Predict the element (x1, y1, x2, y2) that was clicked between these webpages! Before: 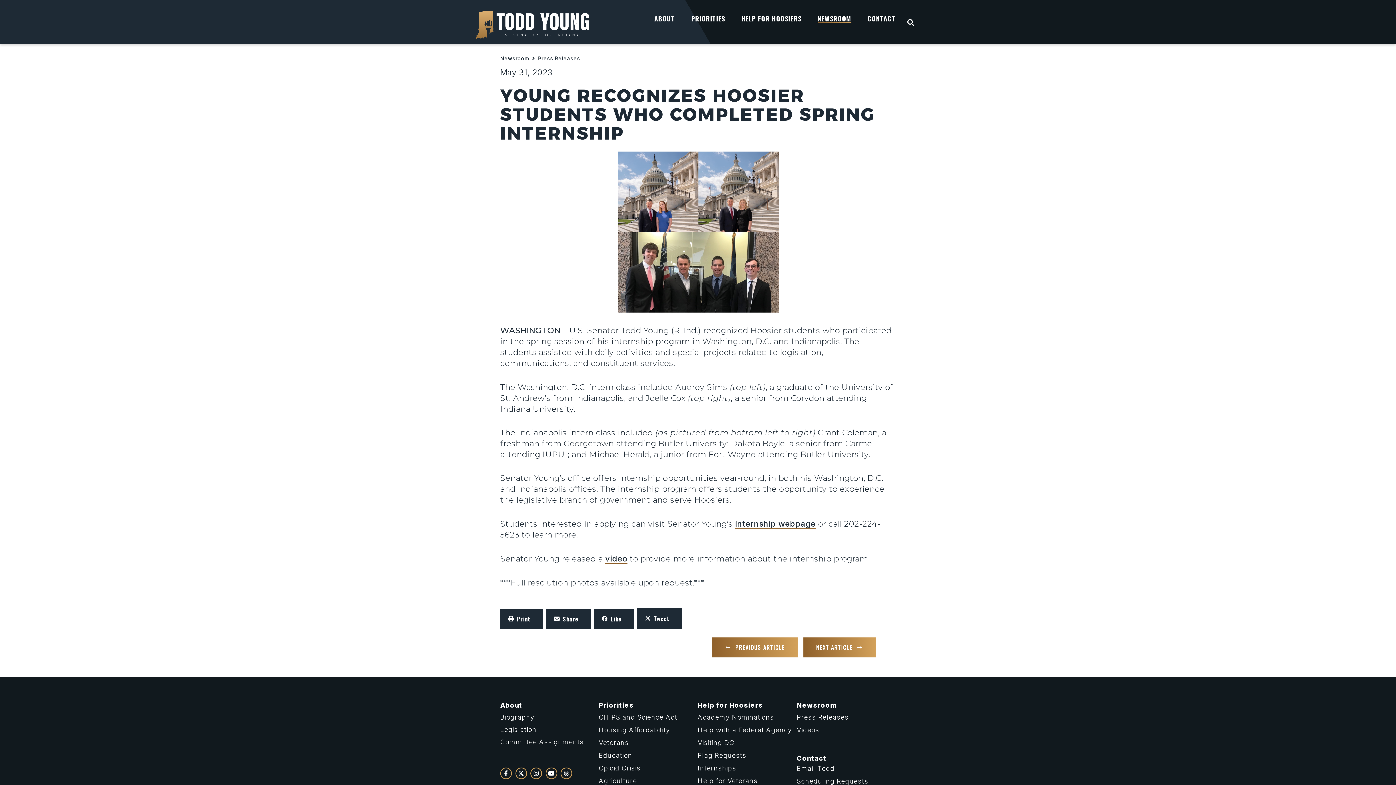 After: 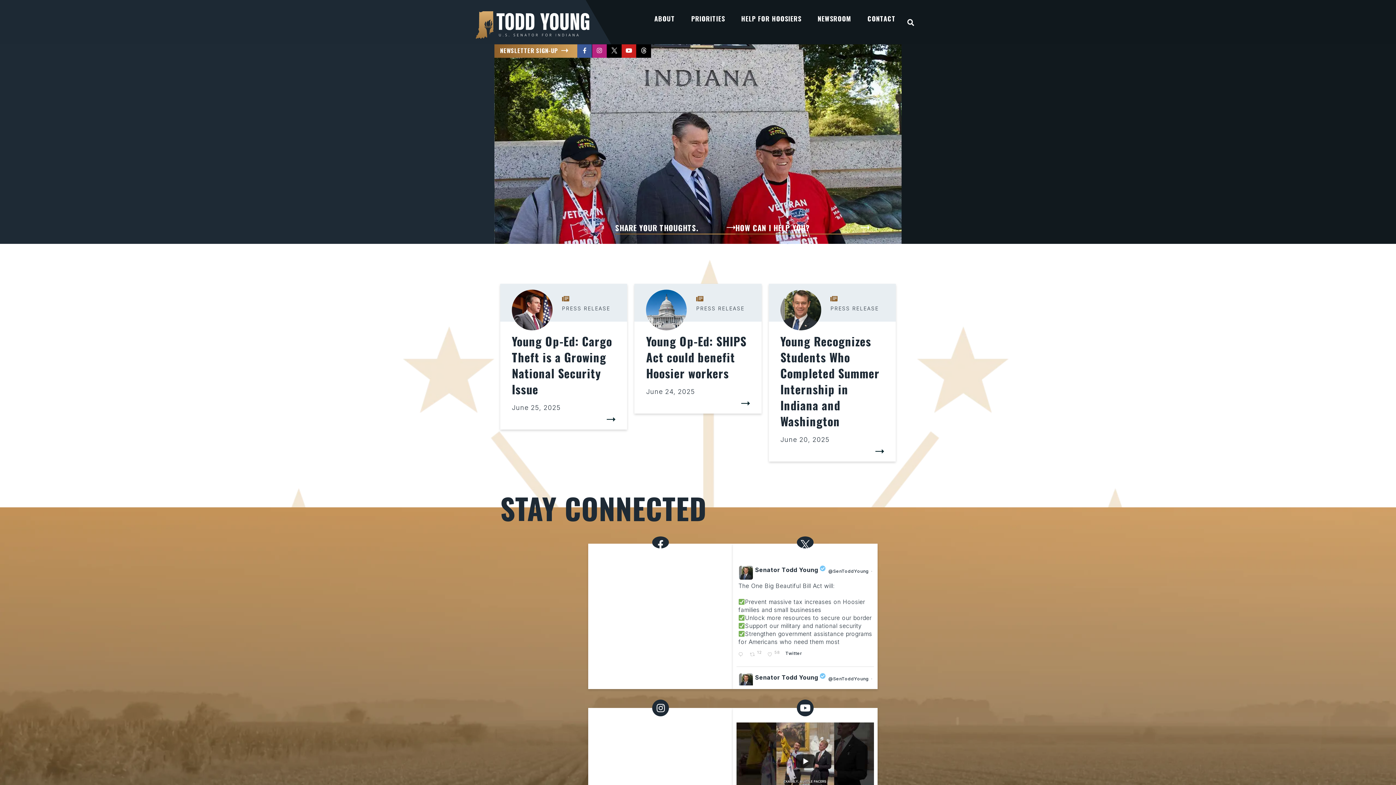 Action: bbox: (476, 11, 589, 38)